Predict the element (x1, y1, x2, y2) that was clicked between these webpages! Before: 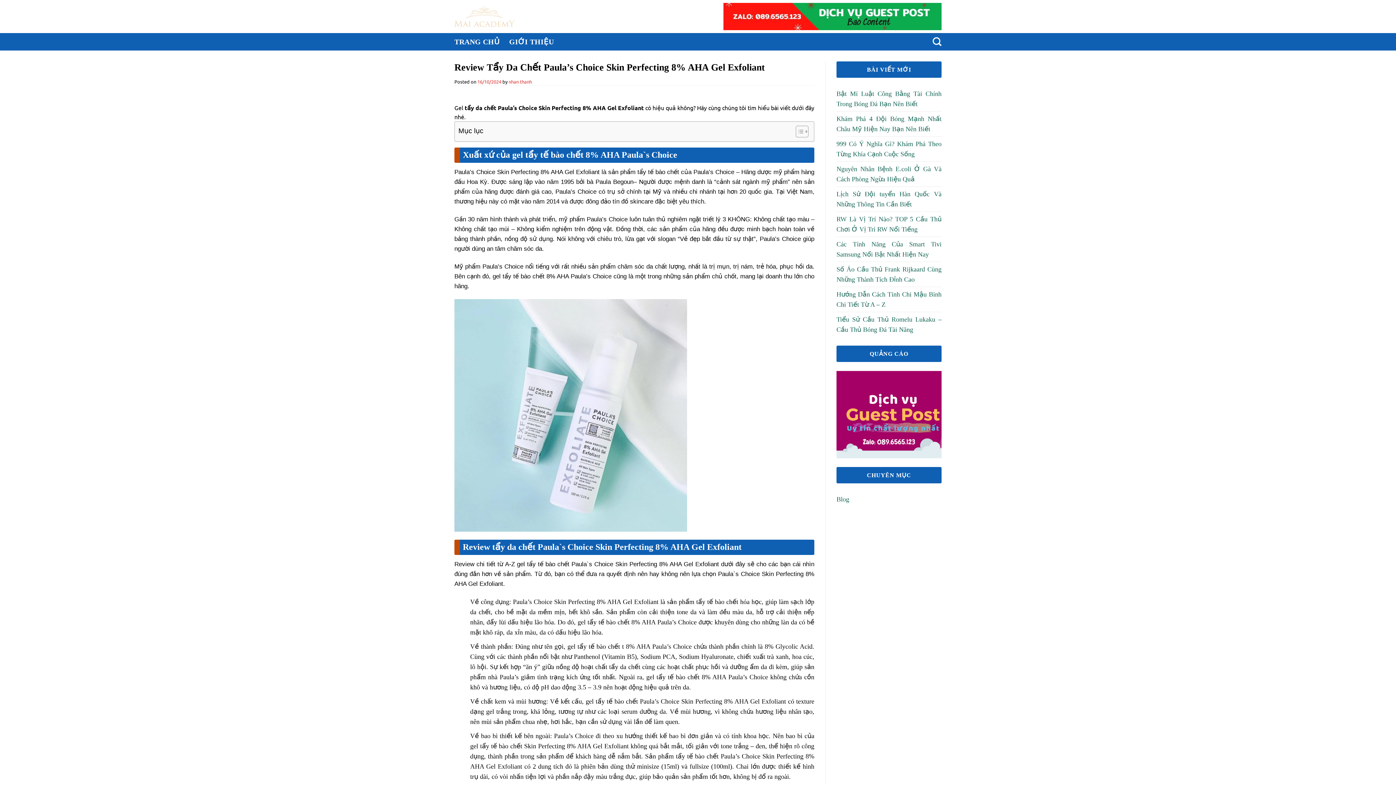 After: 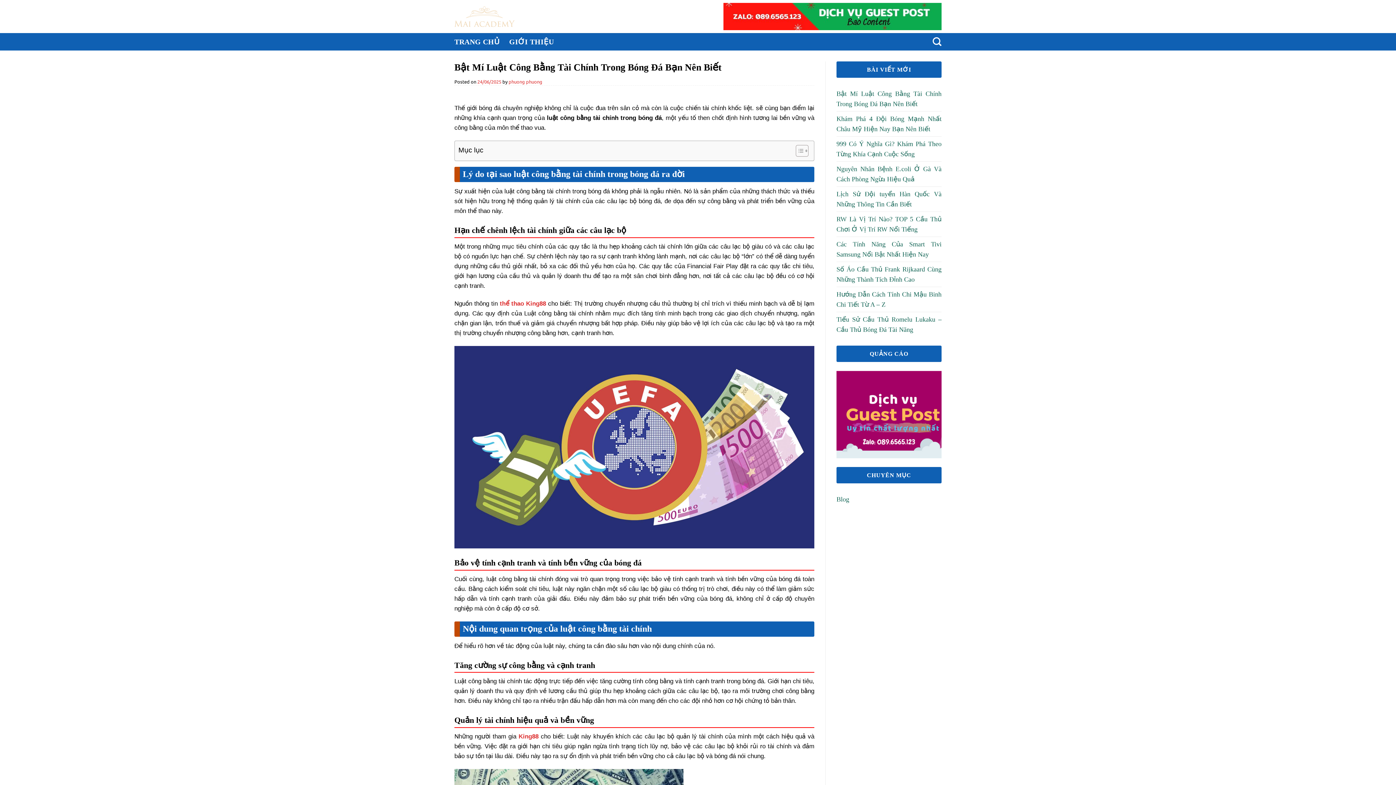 Action: bbox: (836, 86, 941, 111) label: Bật Mí Luật Công Bằng Tài Chính Trong Bóng Đá Bạn Nên Biết